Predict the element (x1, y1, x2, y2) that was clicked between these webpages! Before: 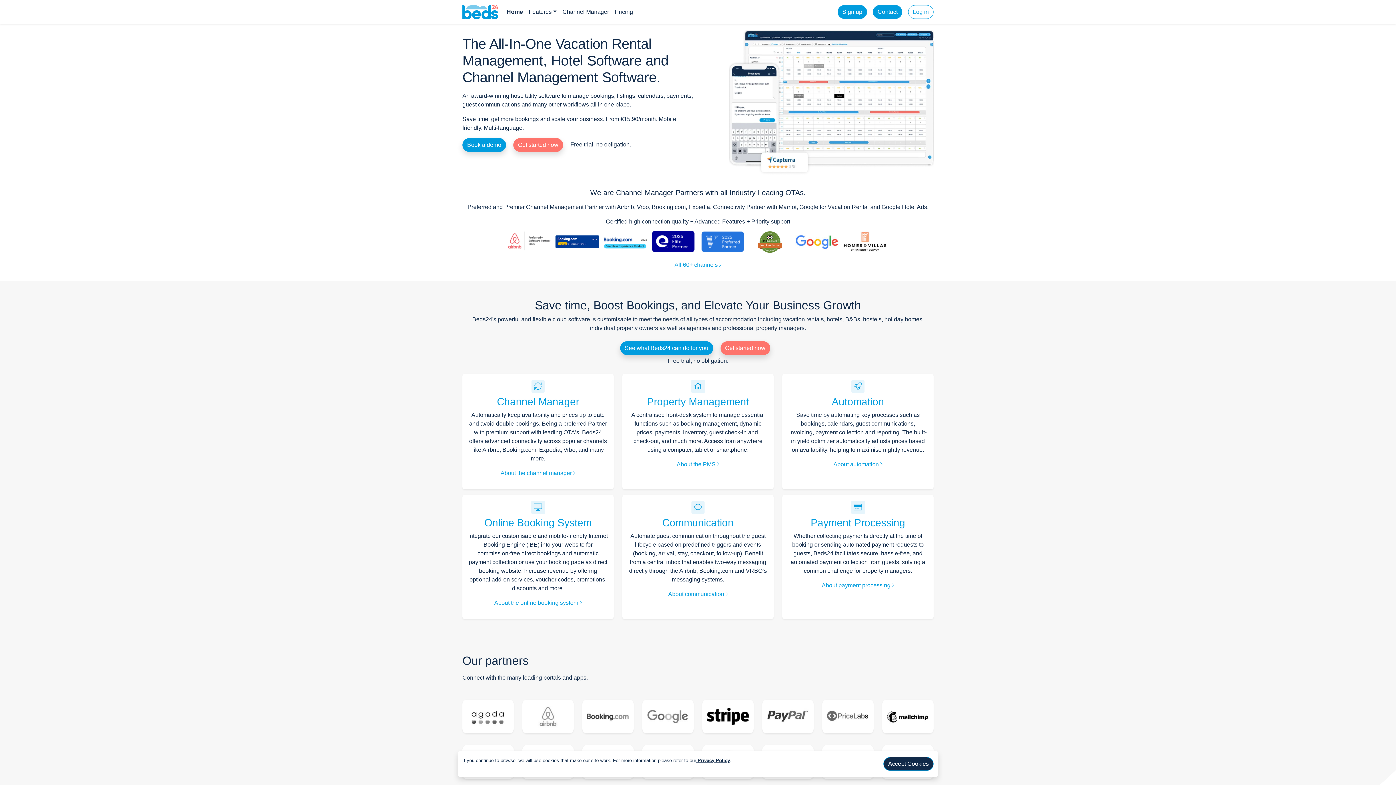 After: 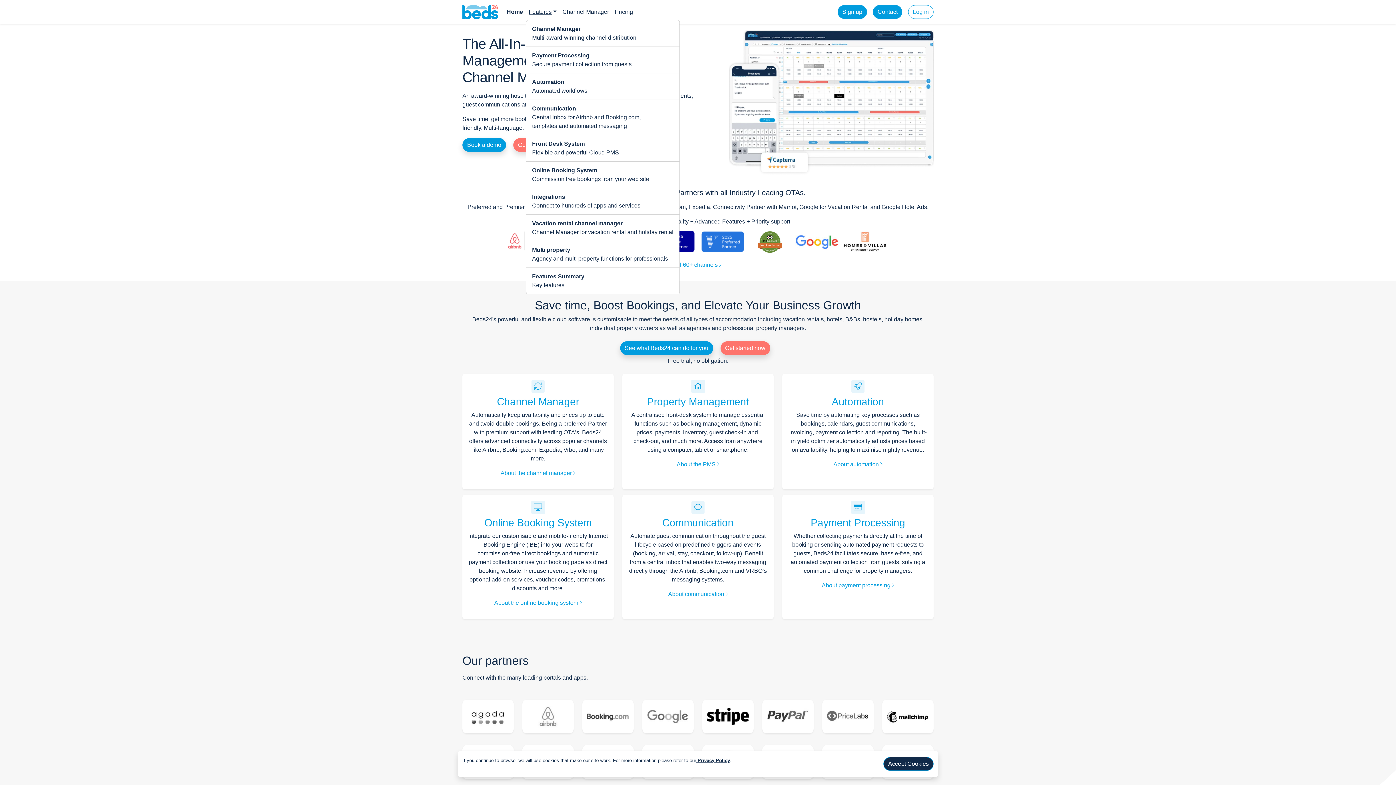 Action: label: Features bbox: (526, 4, 559, 19)